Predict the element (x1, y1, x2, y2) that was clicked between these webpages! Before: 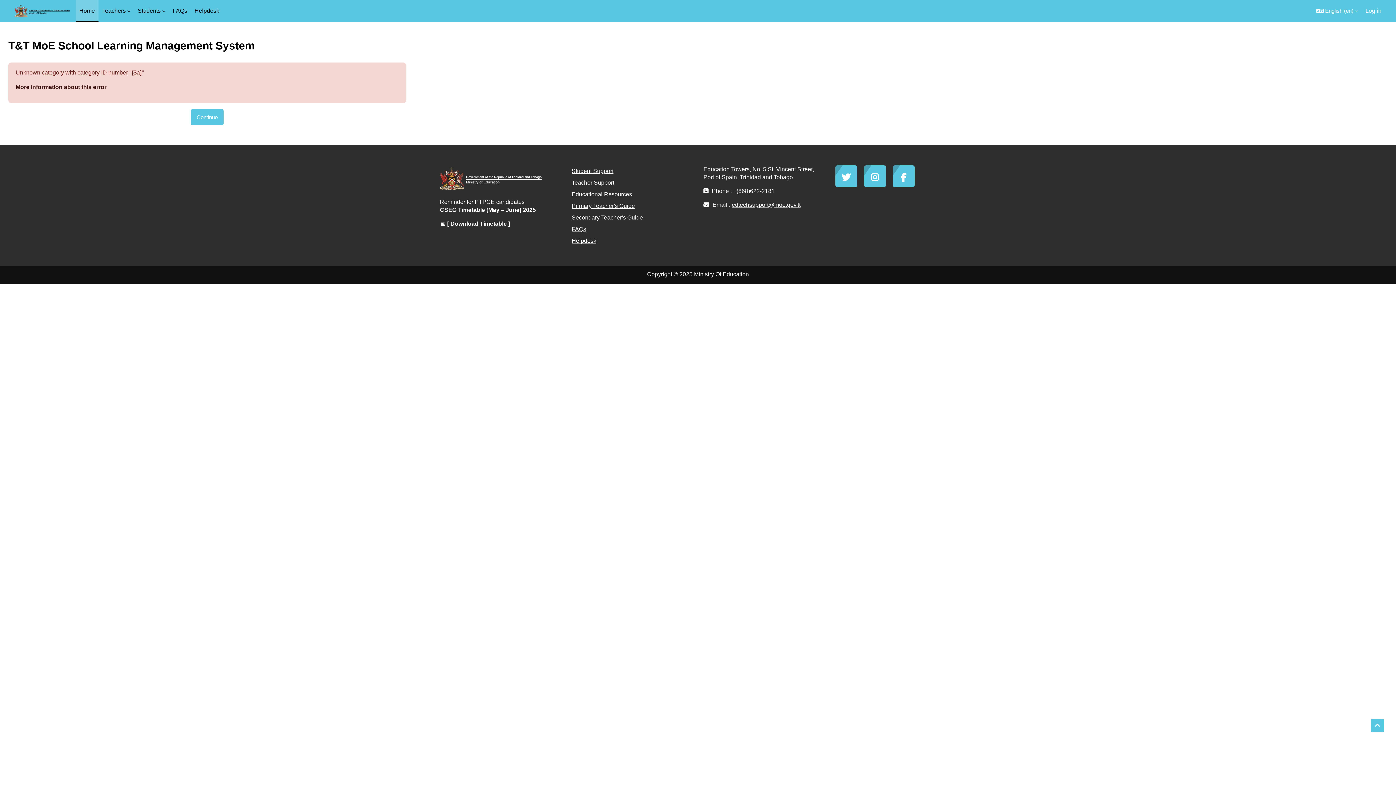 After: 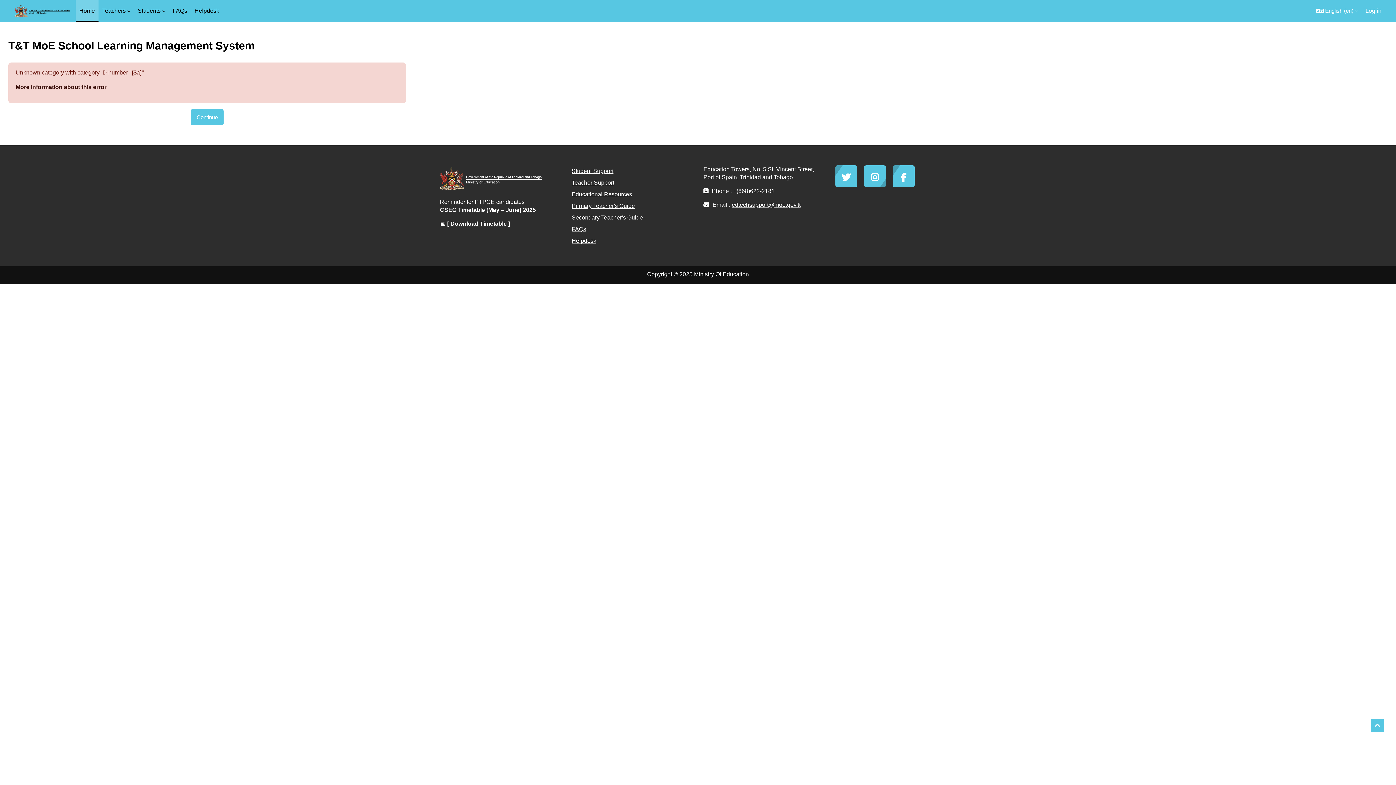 Action: bbox: (864, 165, 886, 187)